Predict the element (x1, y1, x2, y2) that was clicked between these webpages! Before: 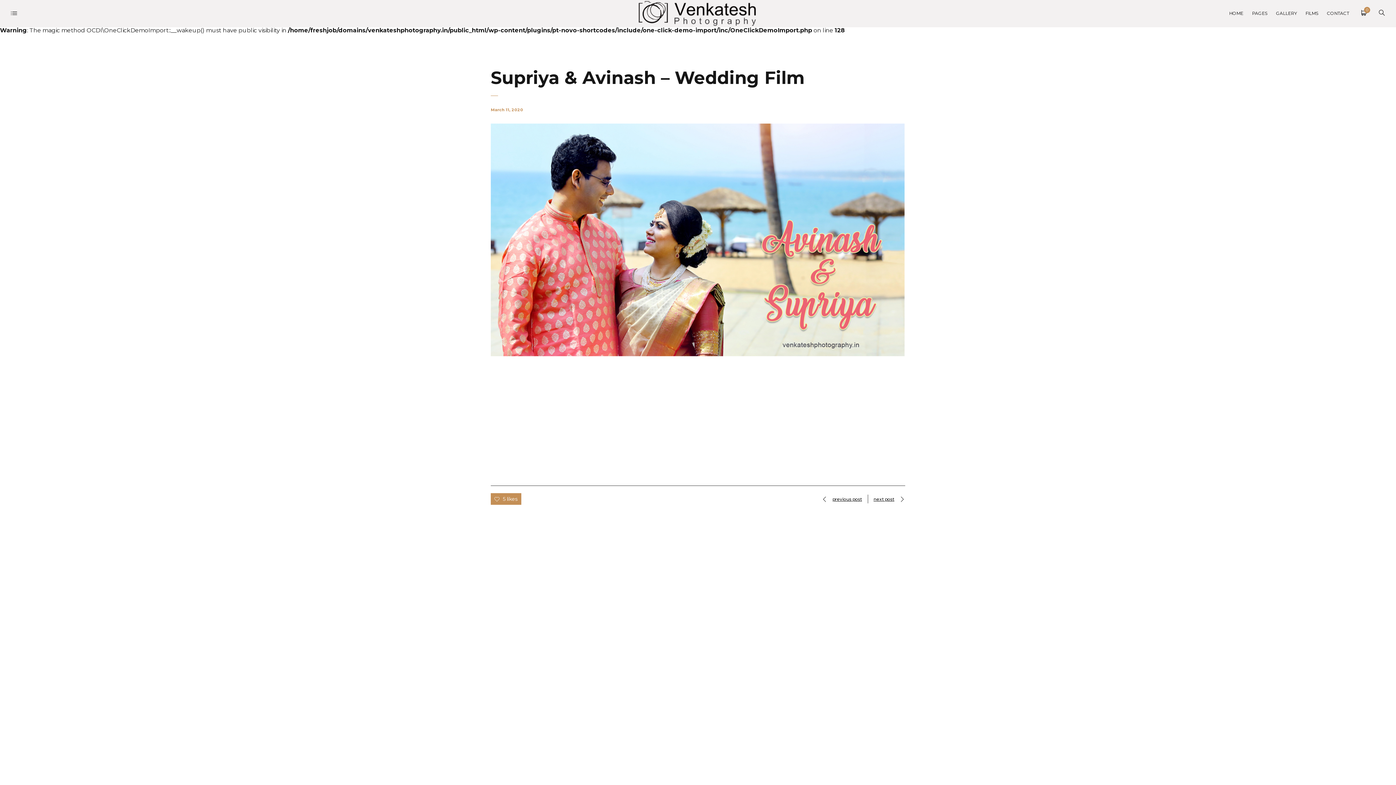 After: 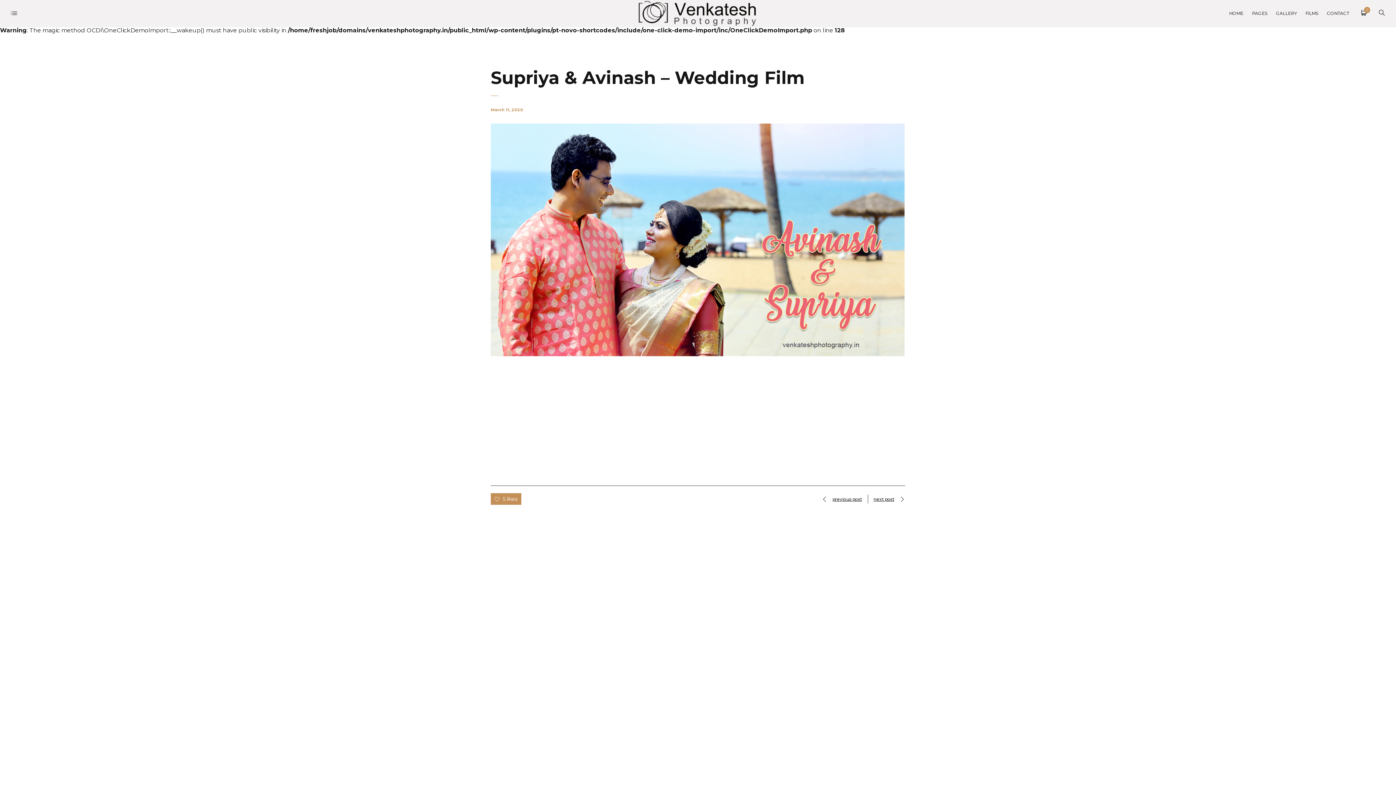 Action: label:  5 likes bbox: (490, 493, 521, 505)